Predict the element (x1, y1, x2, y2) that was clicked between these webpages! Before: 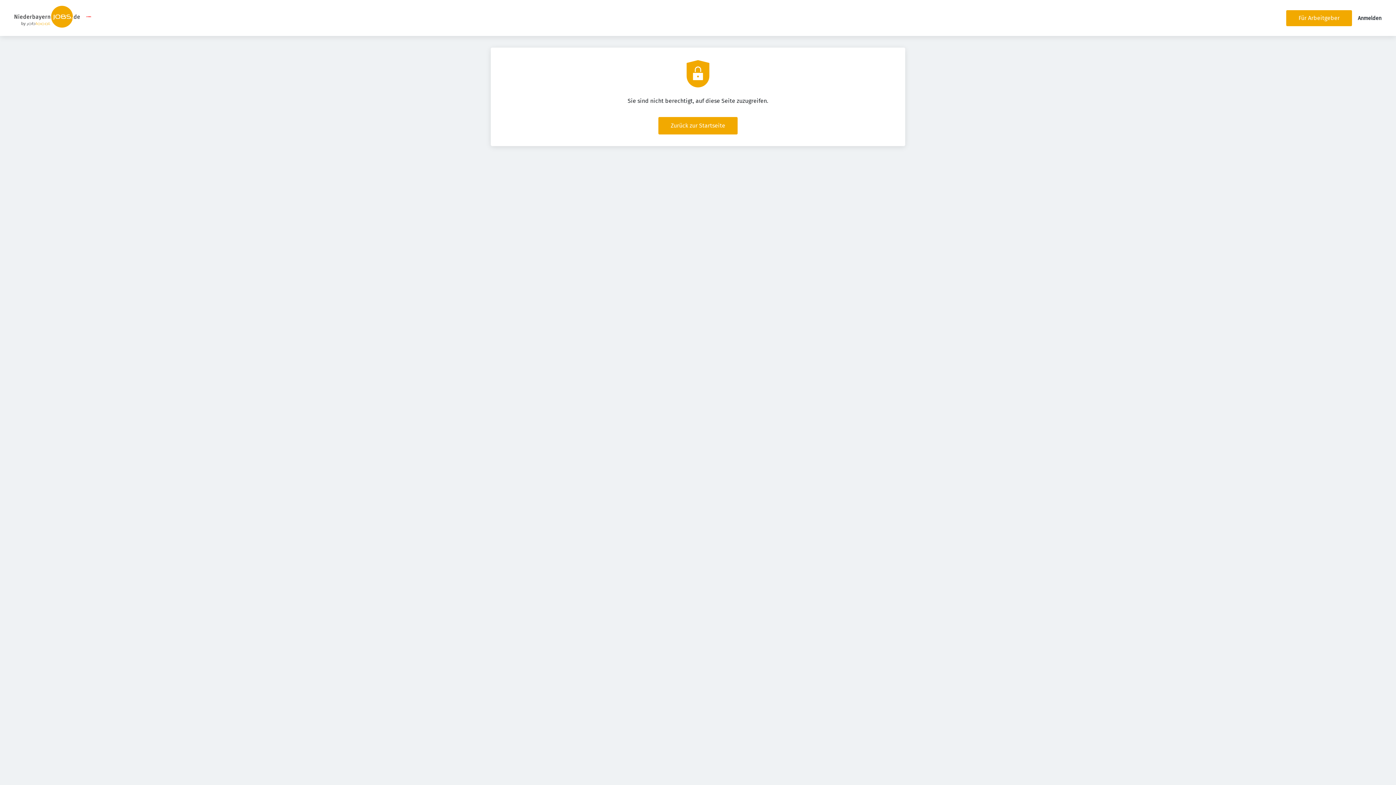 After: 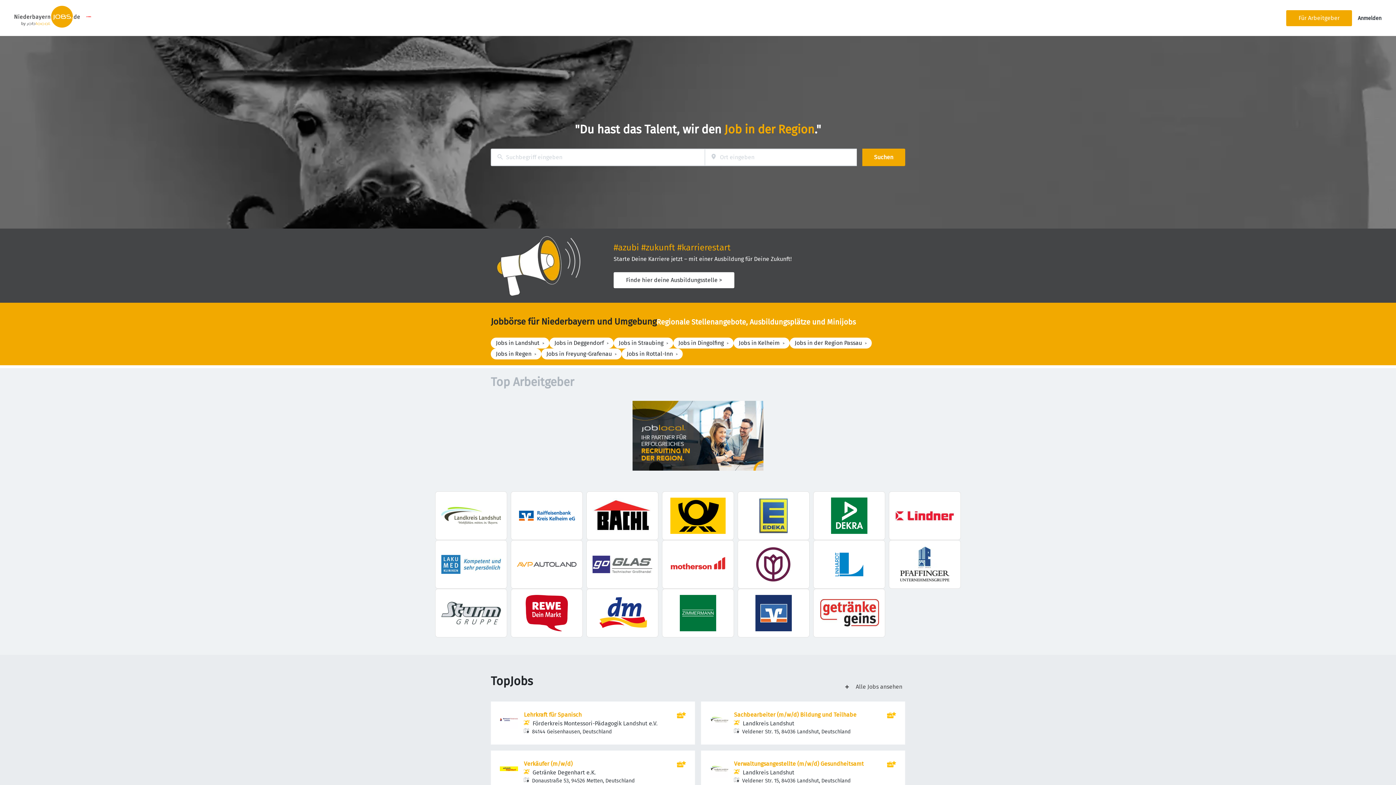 Action: bbox: (14, 5, 80, 30)